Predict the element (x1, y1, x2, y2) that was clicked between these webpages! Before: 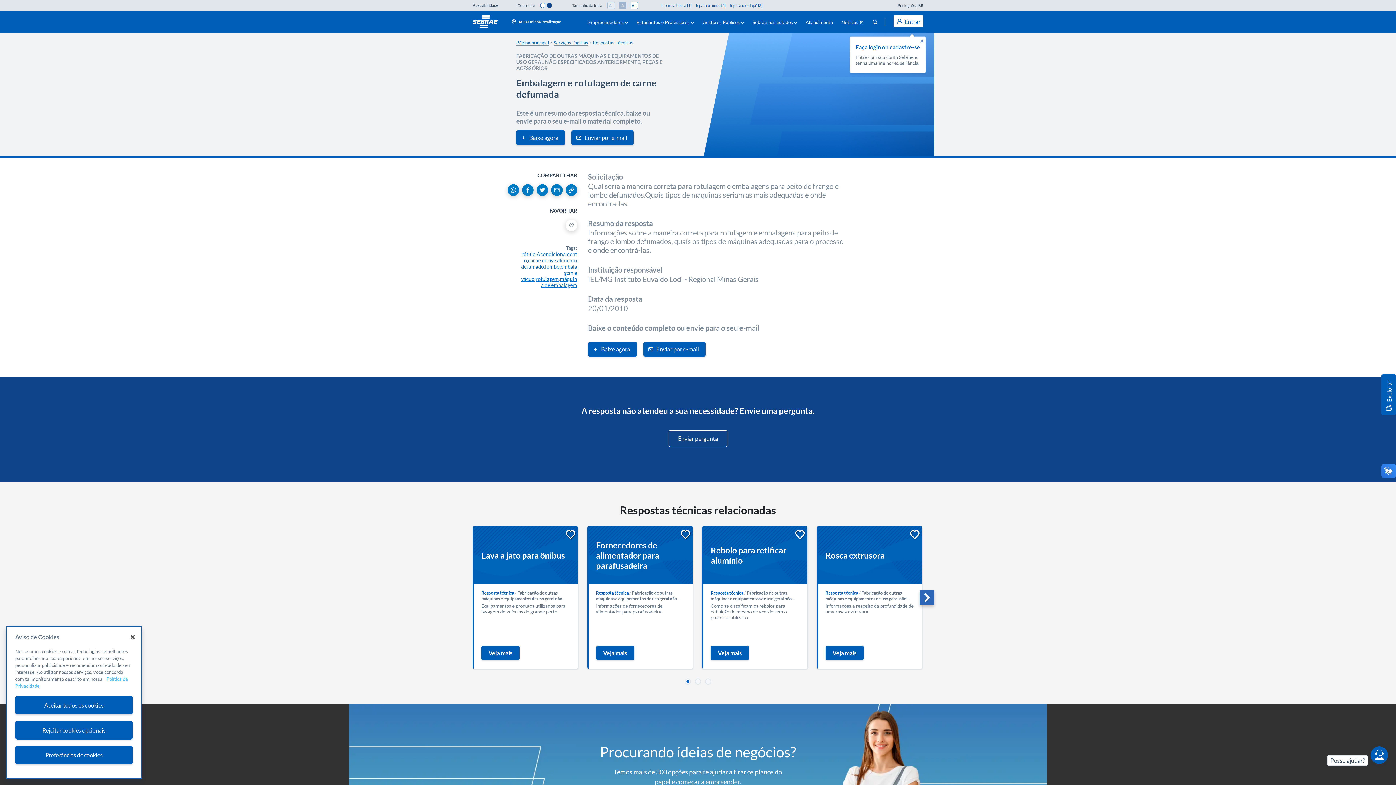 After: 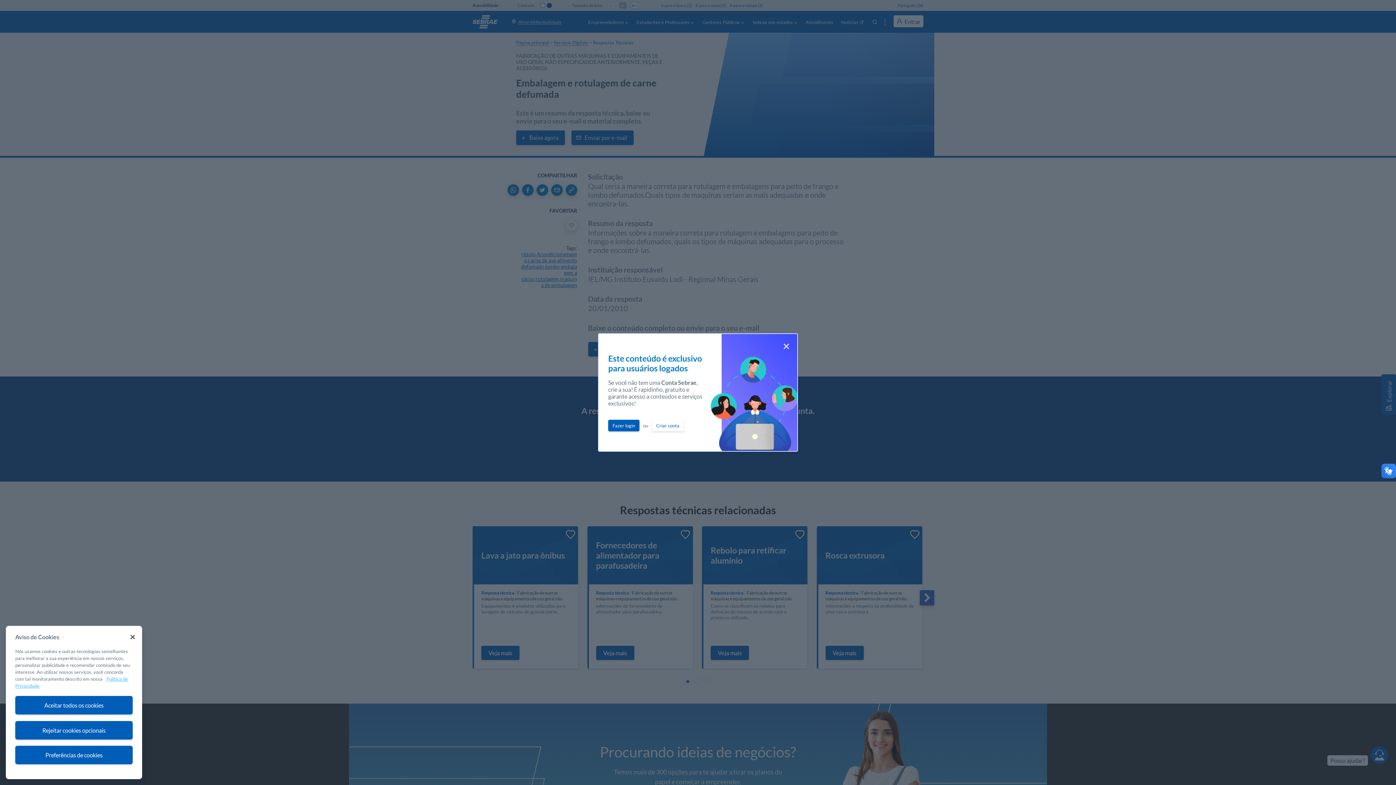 Action: label: Baixe agora bbox: (516, 130, 565, 145)